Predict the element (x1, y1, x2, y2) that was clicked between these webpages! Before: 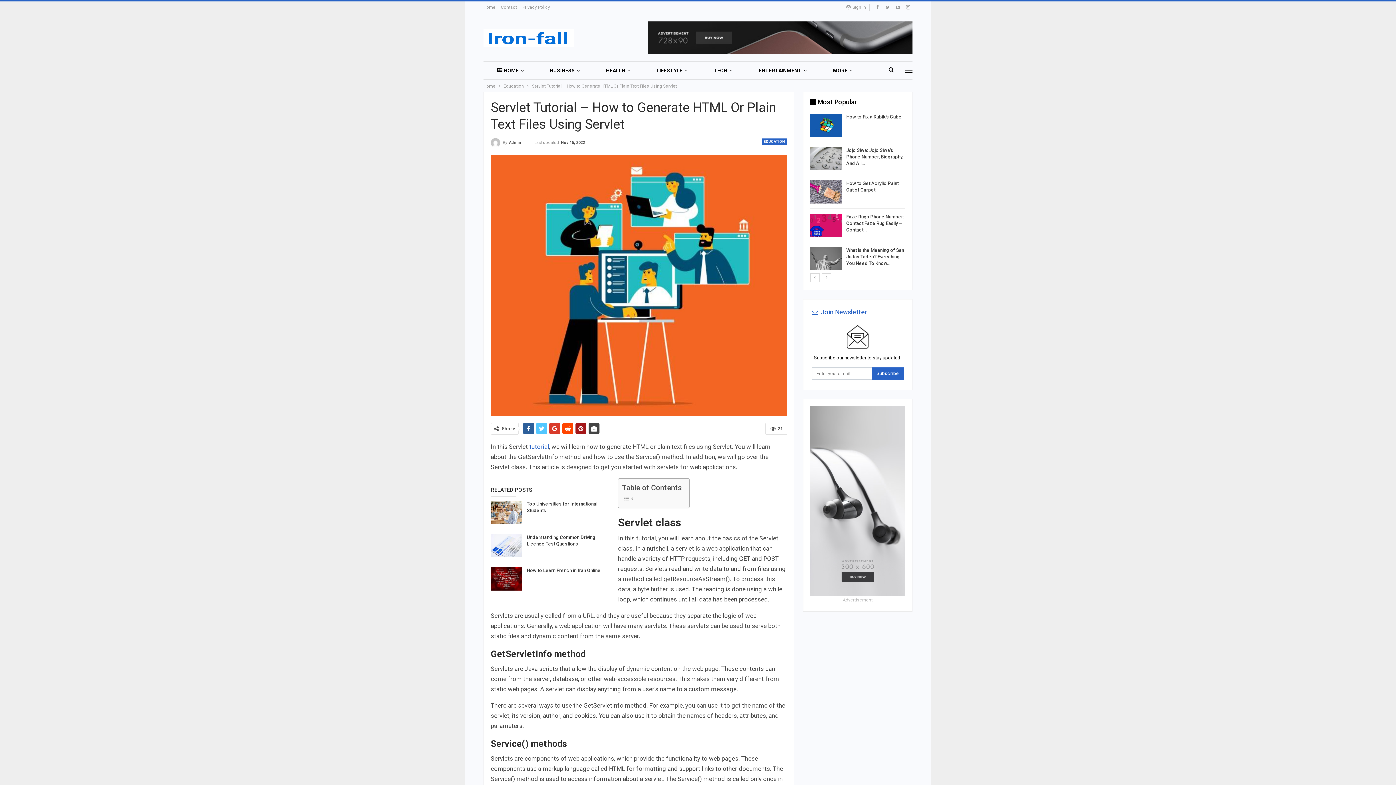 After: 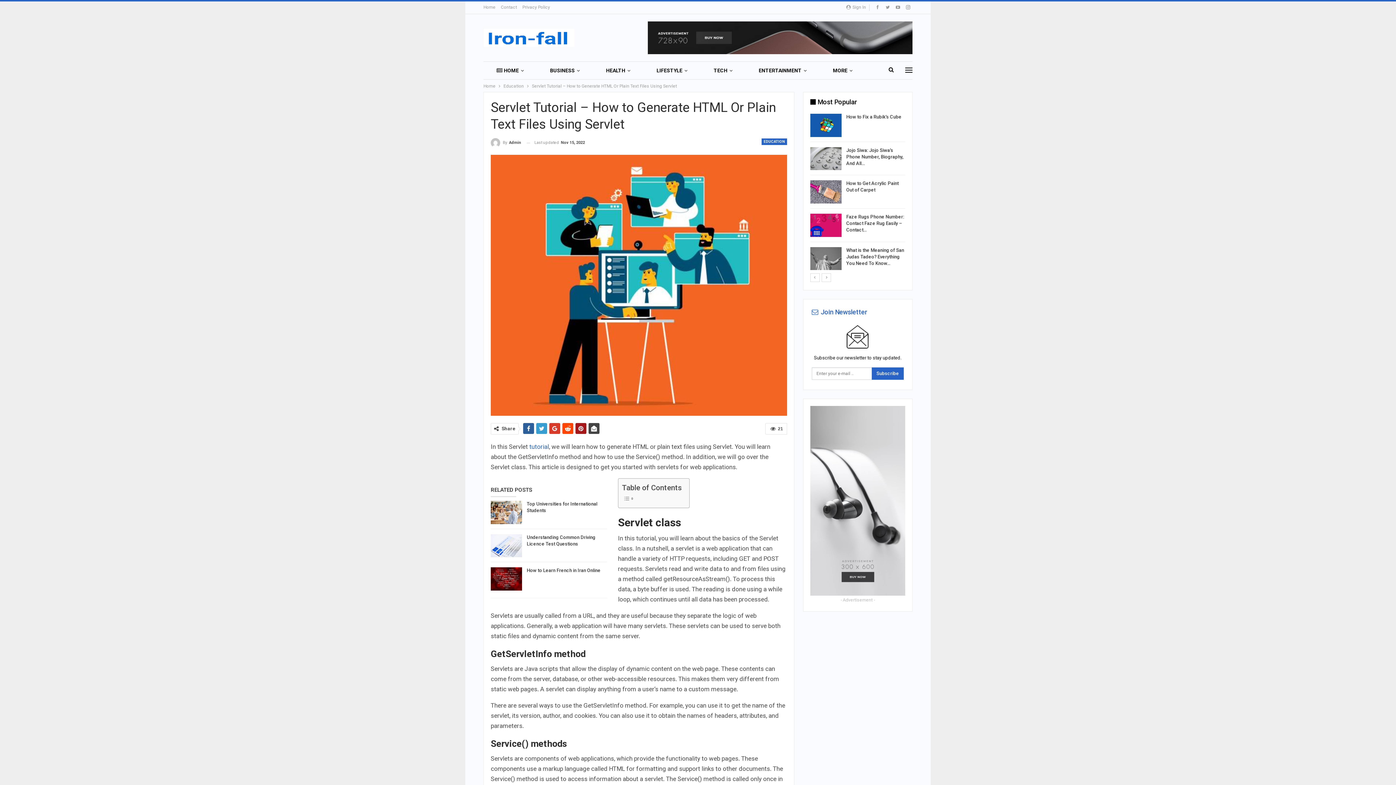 Action: bbox: (536, 423, 547, 434)